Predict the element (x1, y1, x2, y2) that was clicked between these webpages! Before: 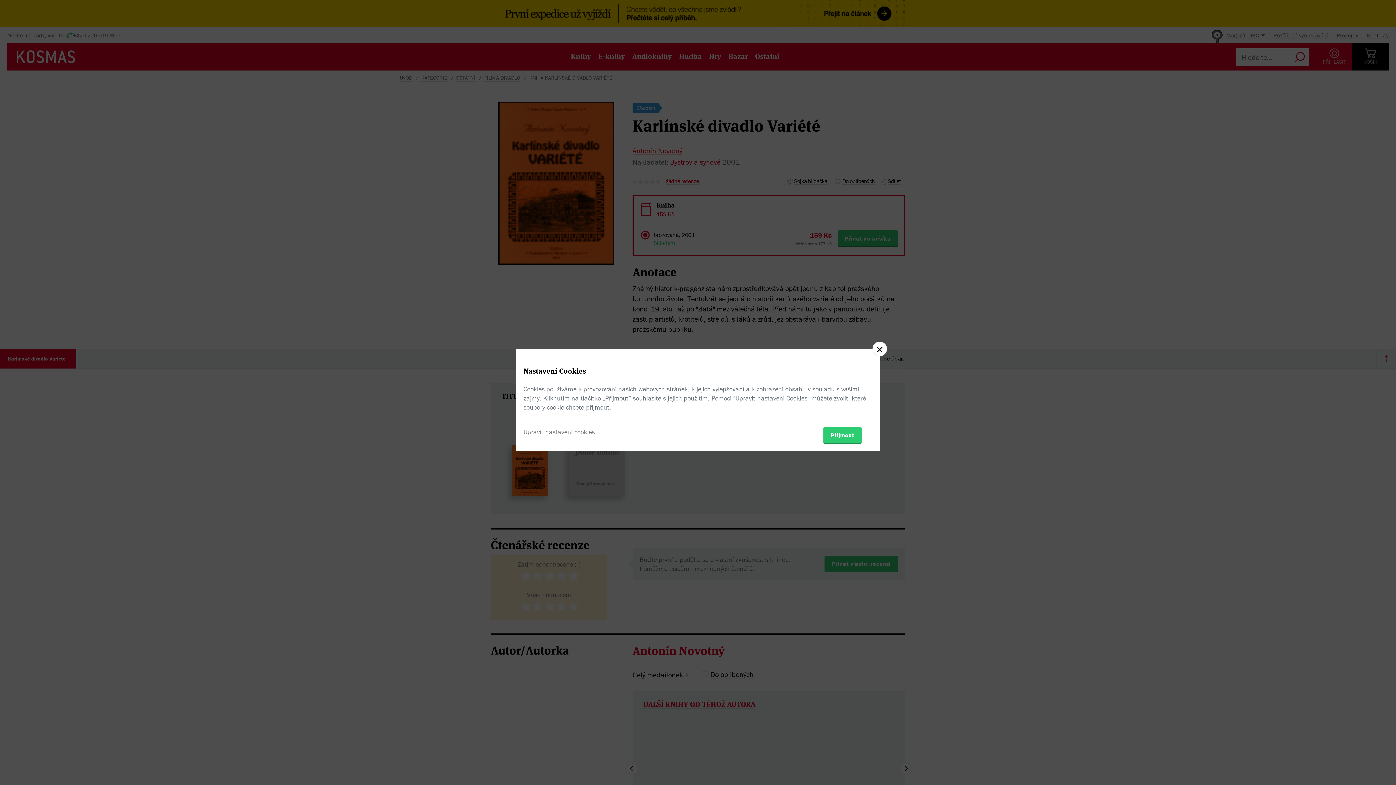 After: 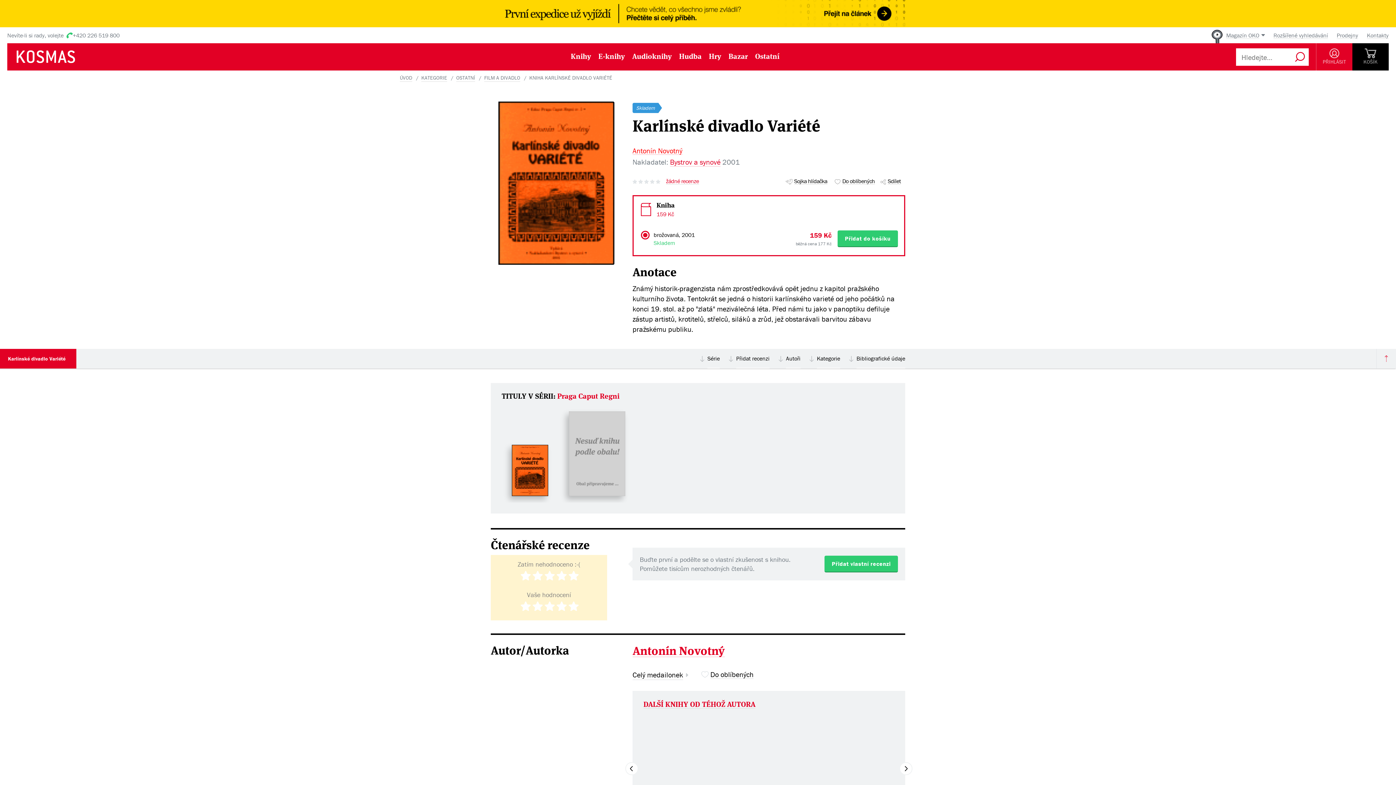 Action: bbox: (823, 427, 861, 443) label: Přijmout